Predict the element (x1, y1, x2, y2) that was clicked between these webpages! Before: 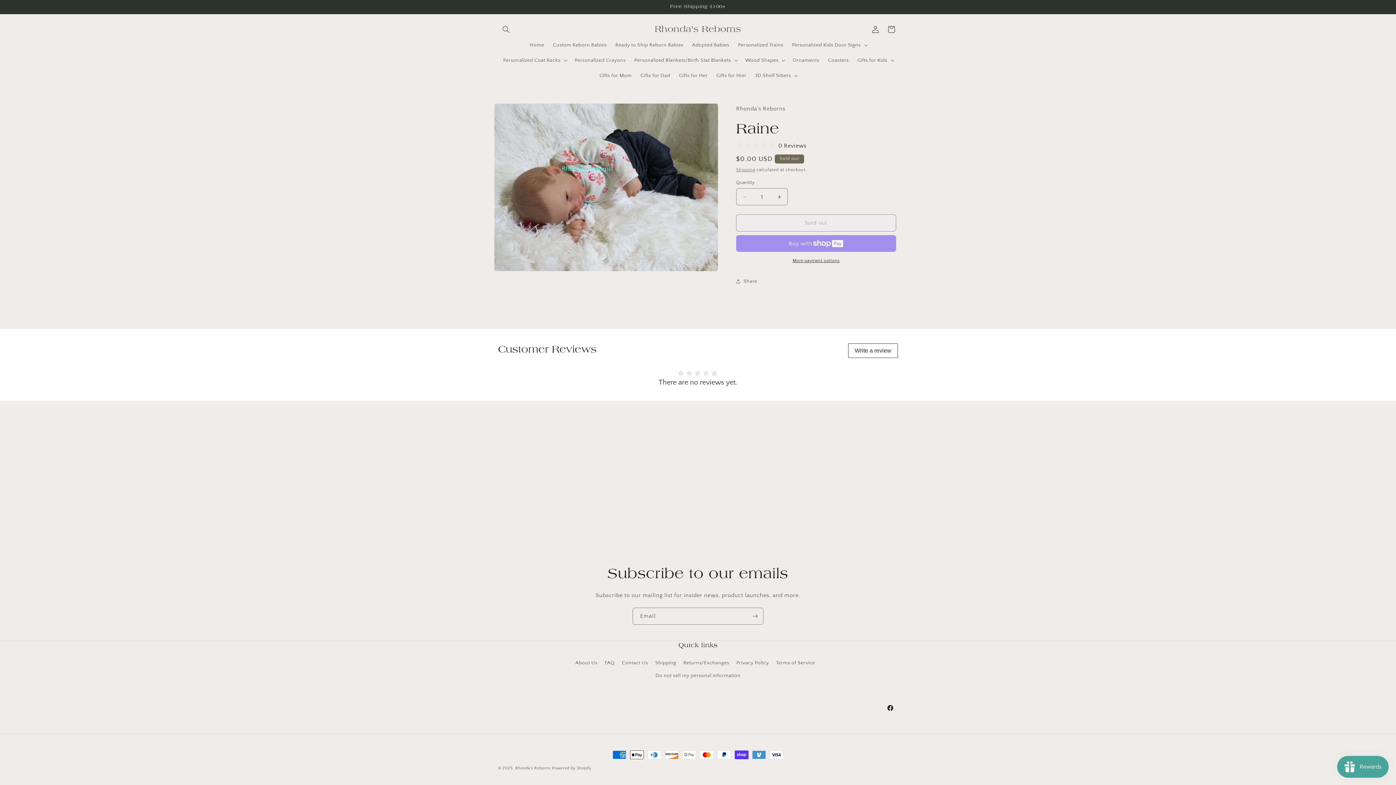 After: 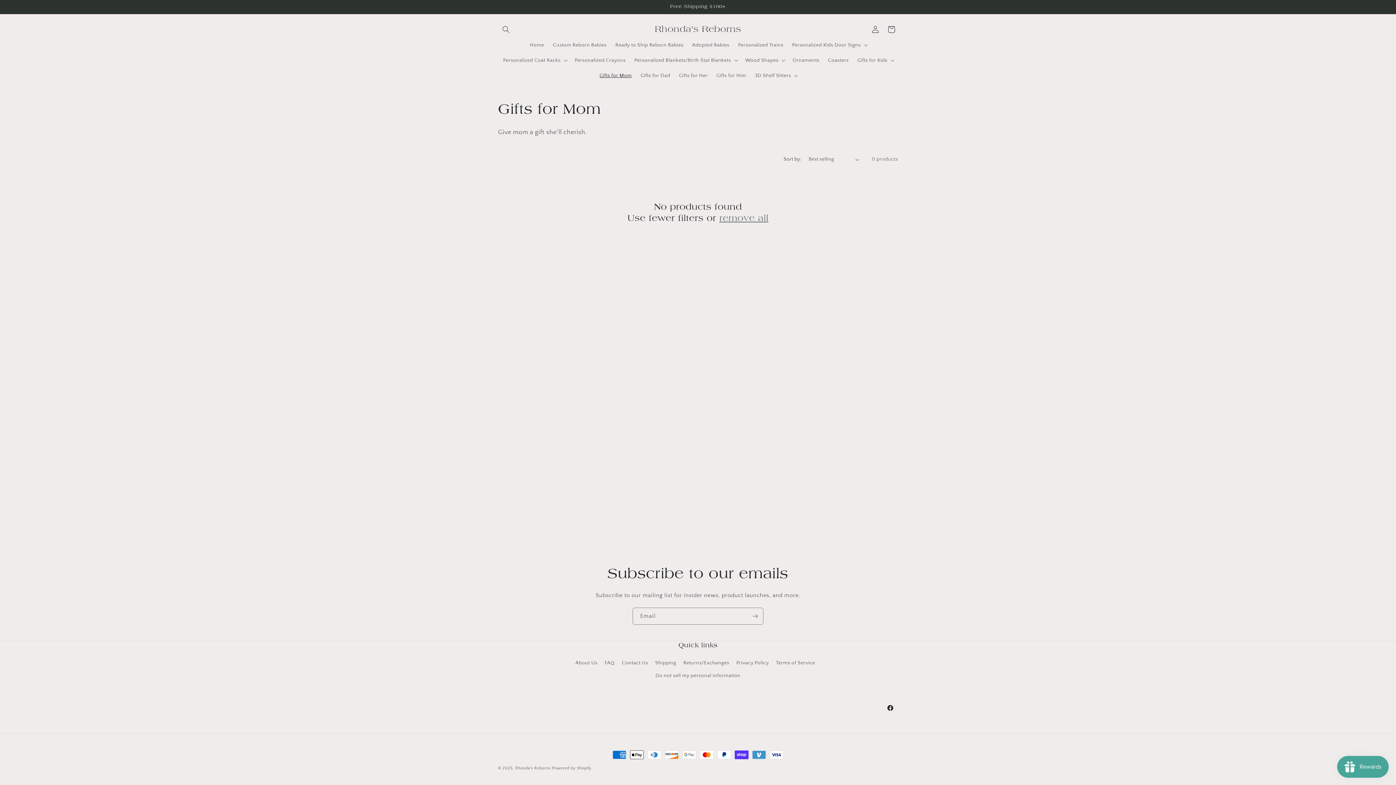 Action: label: Gifts for Mom bbox: (595, 68, 636, 83)